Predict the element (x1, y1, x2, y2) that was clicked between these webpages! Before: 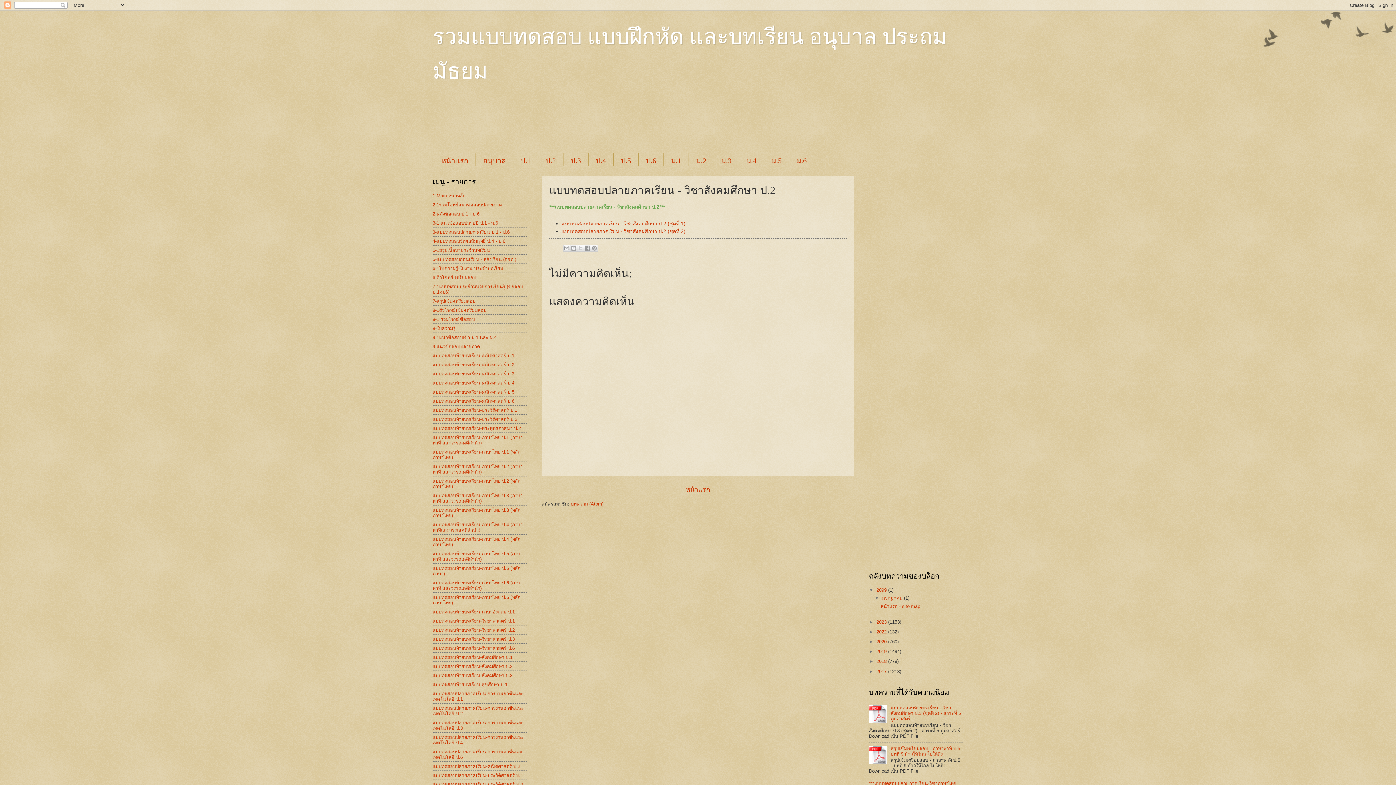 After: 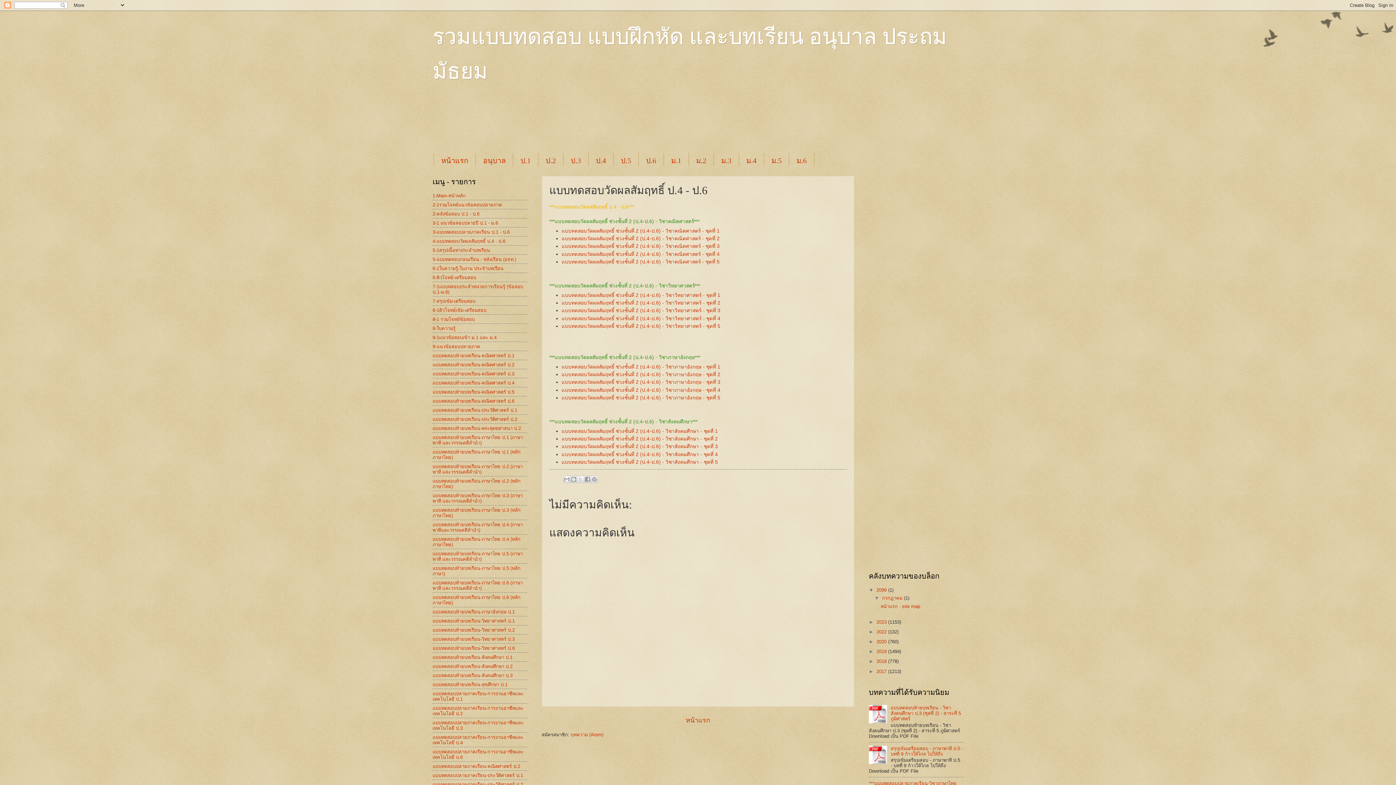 Action: bbox: (432, 238, 505, 243) label: 4-แบบทดสอบวัดผลสัมฤทธิ์ ป.4 - ป.6